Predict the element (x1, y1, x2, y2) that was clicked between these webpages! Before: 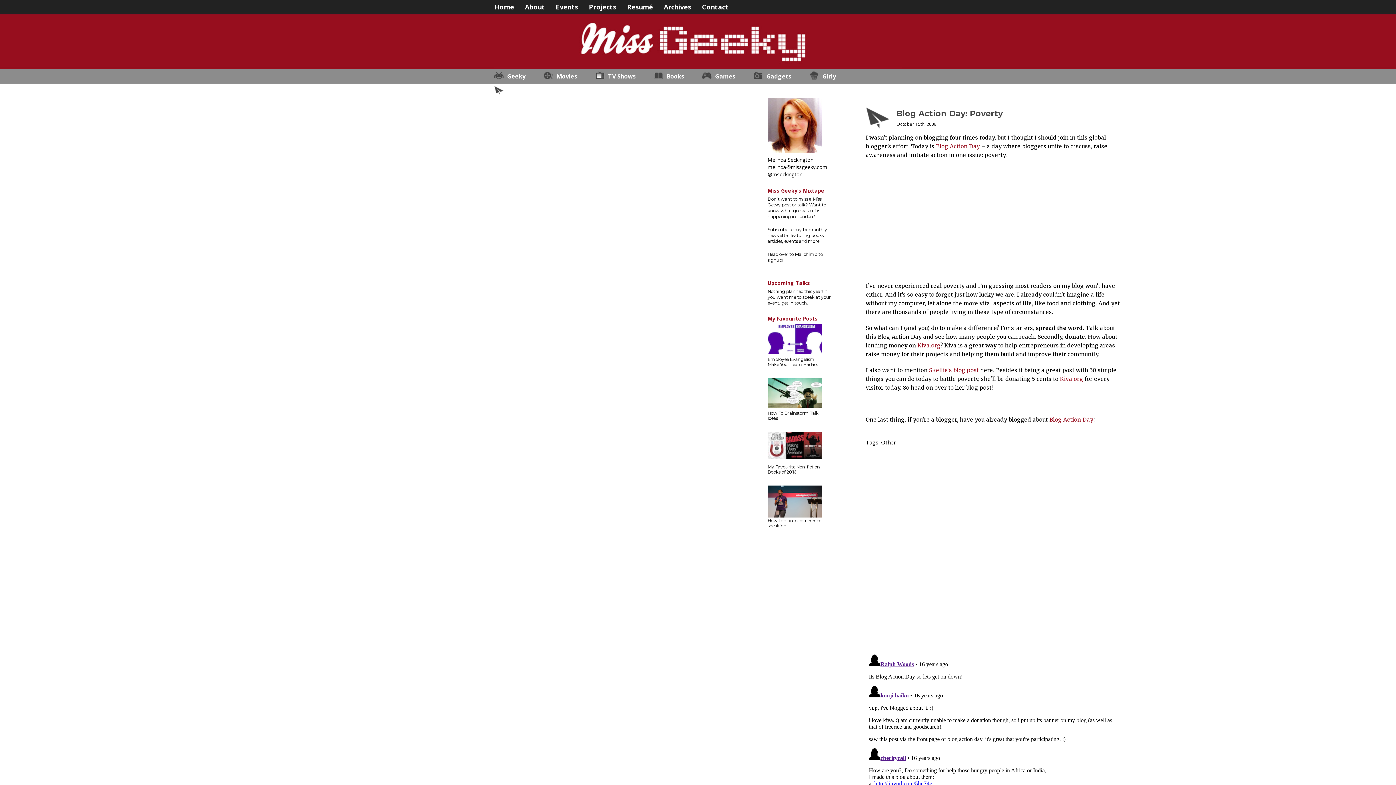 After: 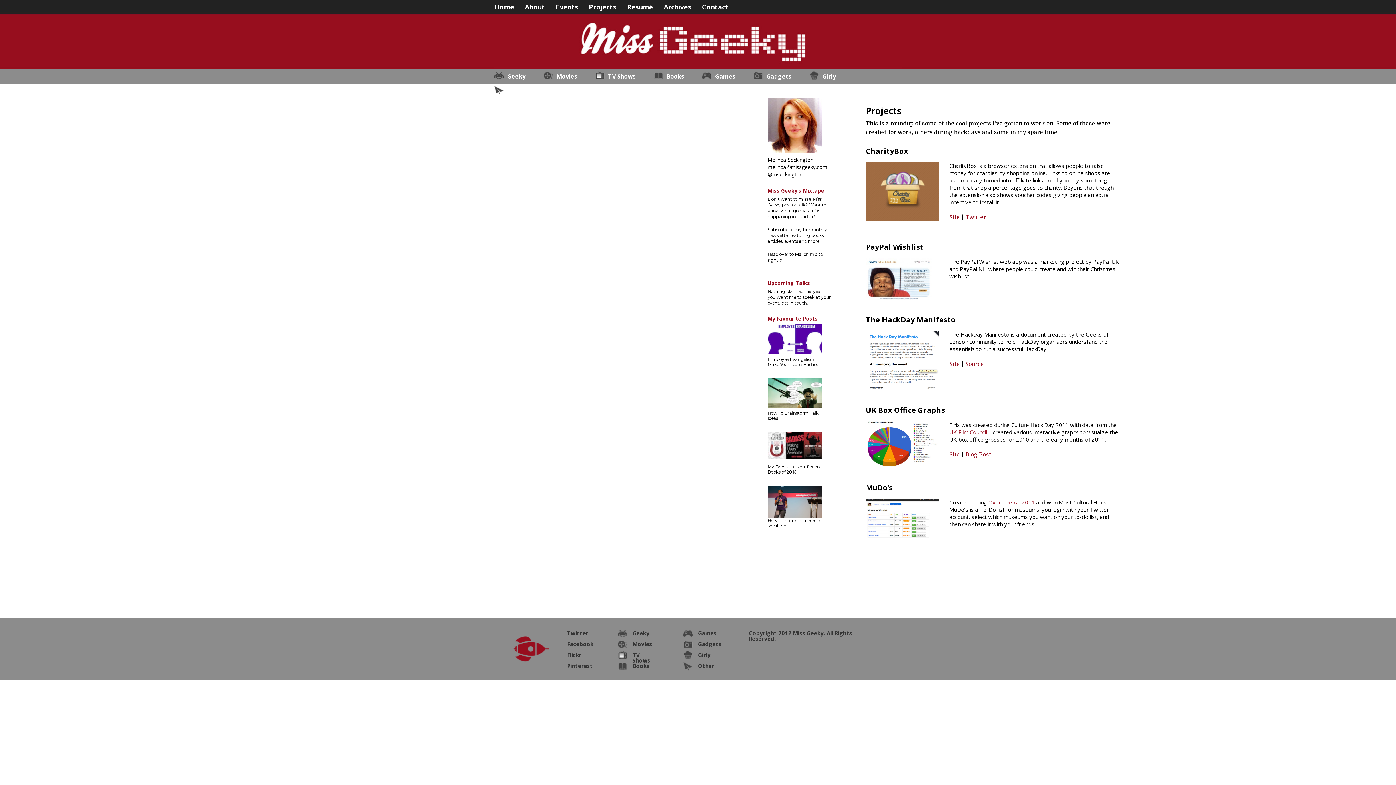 Action: bbox: (589, 0, 627, 10) label: Projects